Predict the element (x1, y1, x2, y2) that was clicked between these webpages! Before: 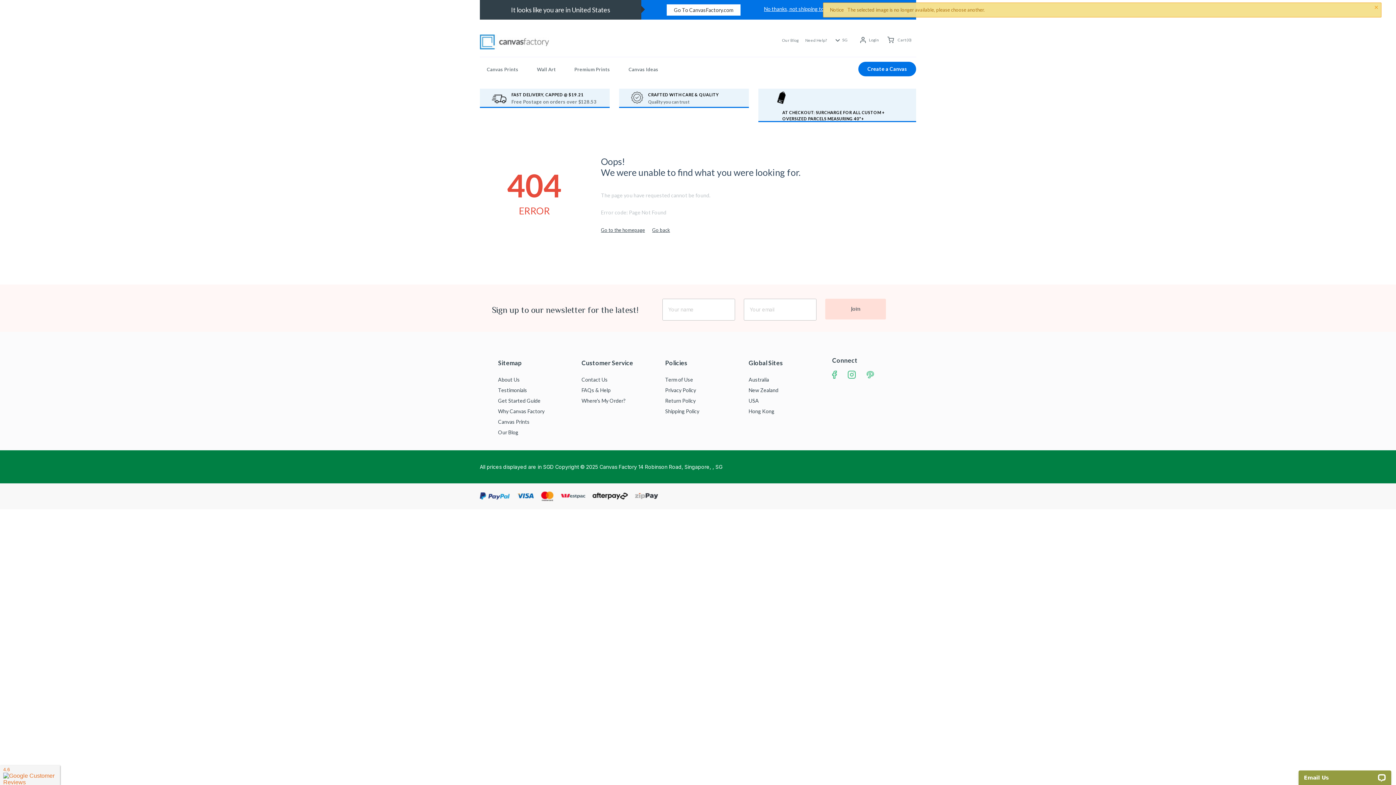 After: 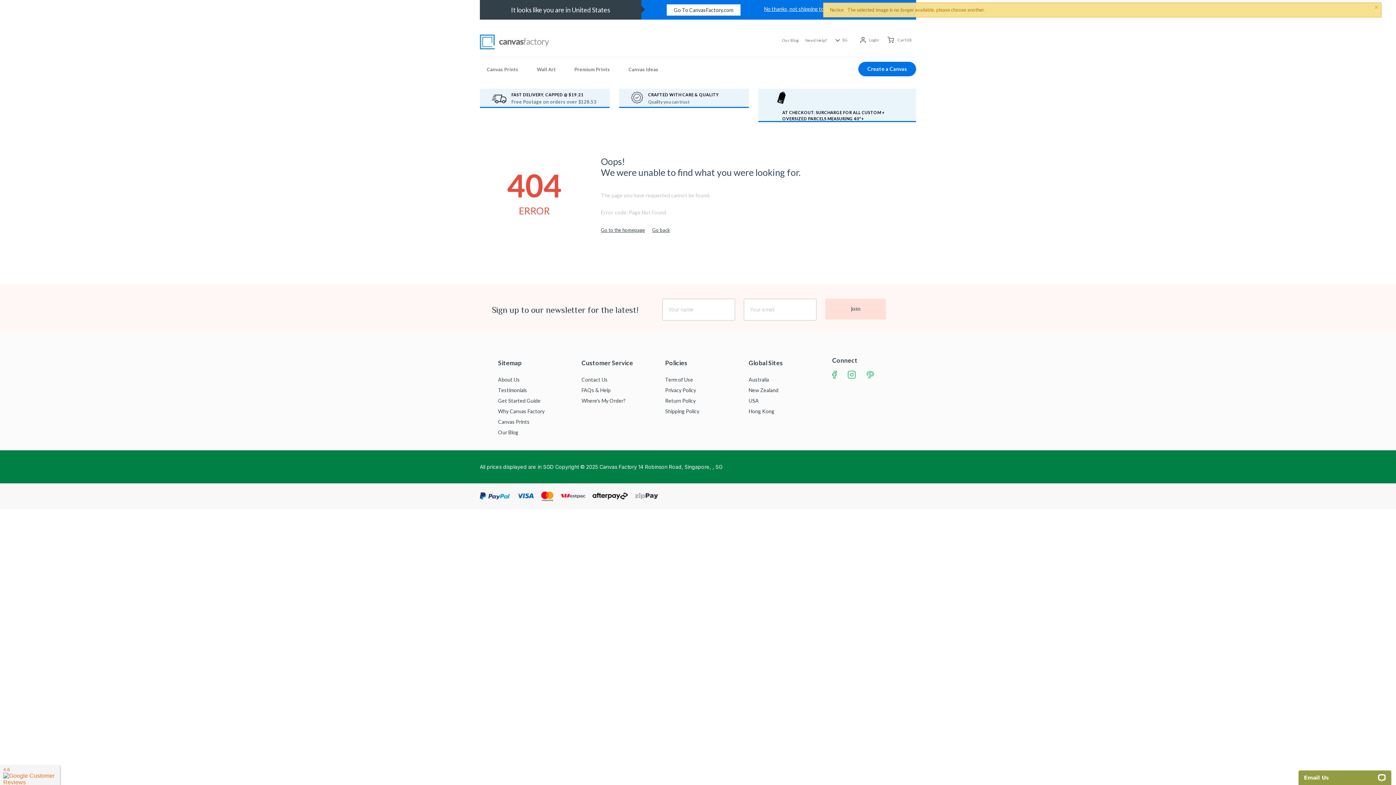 Action: bbox: (848, 370, 856, 378)